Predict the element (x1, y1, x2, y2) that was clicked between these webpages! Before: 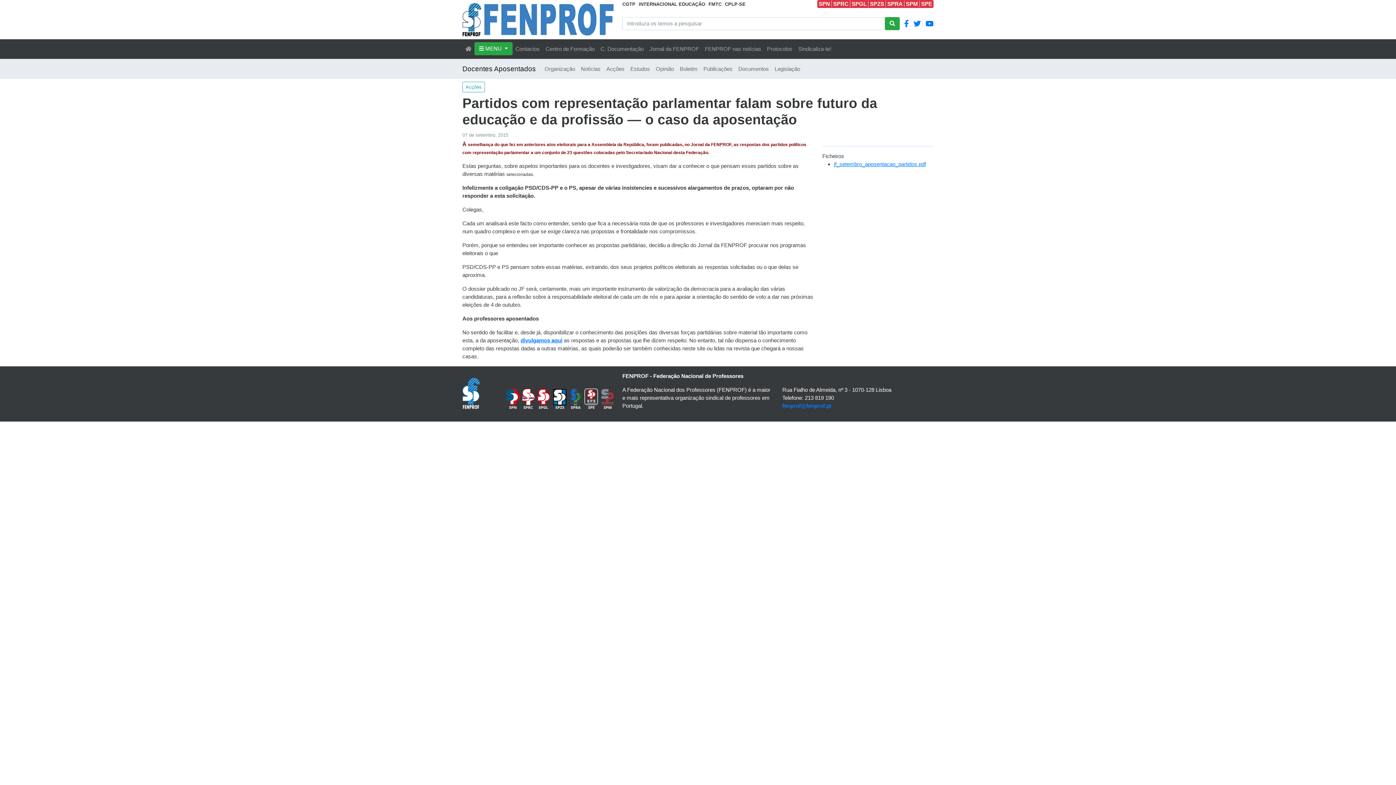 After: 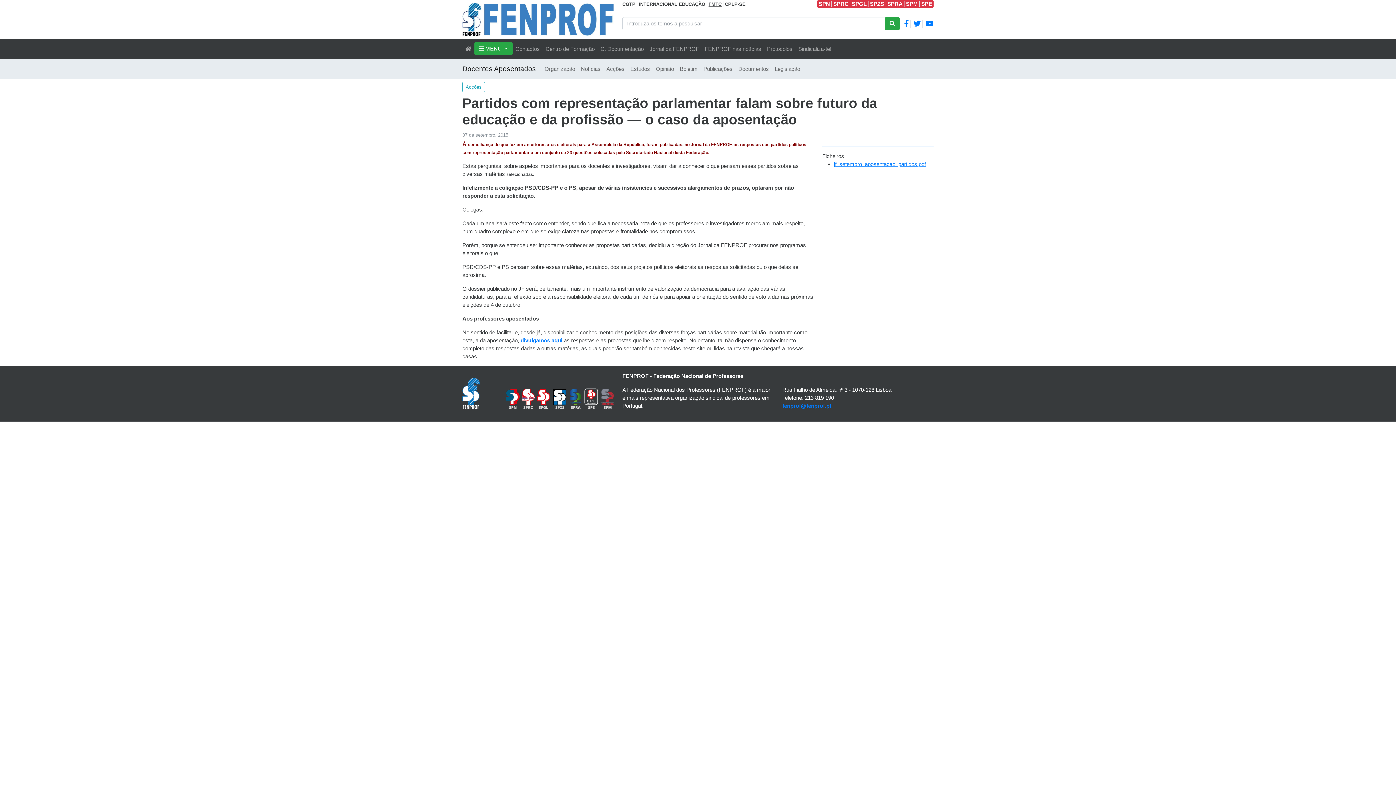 Action: bbox: (706, 1, 721, 6) label: FMTC